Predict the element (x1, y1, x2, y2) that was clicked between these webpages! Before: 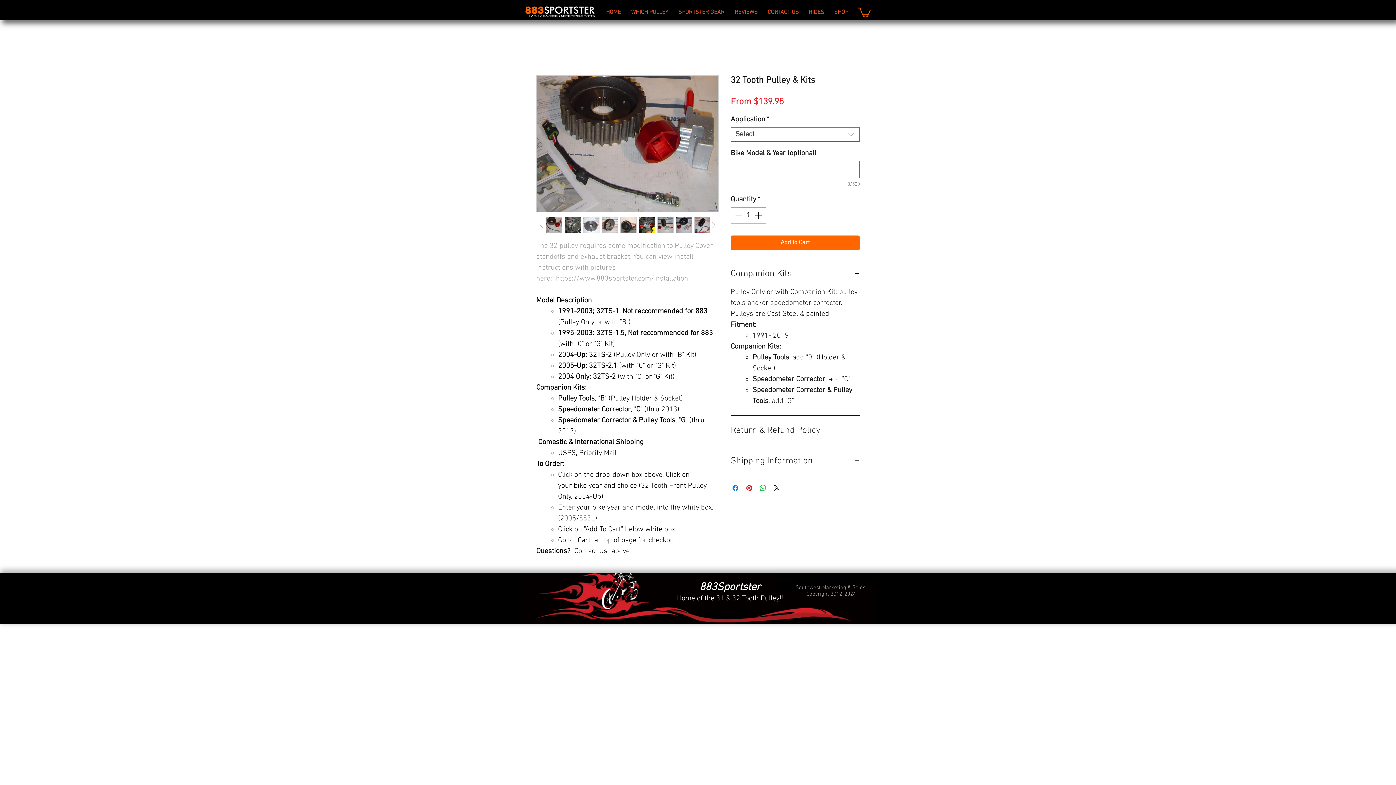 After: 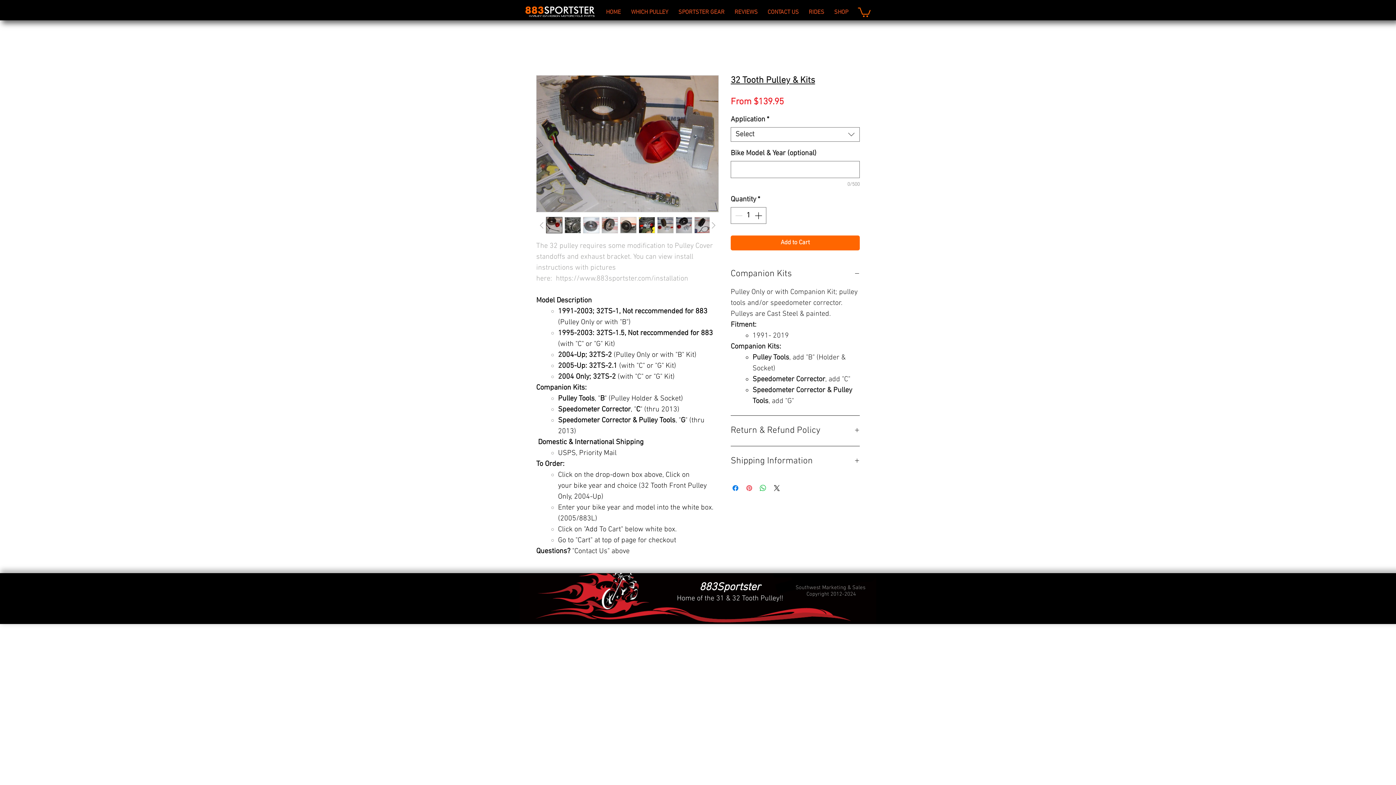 Action: label: Pin on Pinterest bbox: (745, 484, 753, 492)